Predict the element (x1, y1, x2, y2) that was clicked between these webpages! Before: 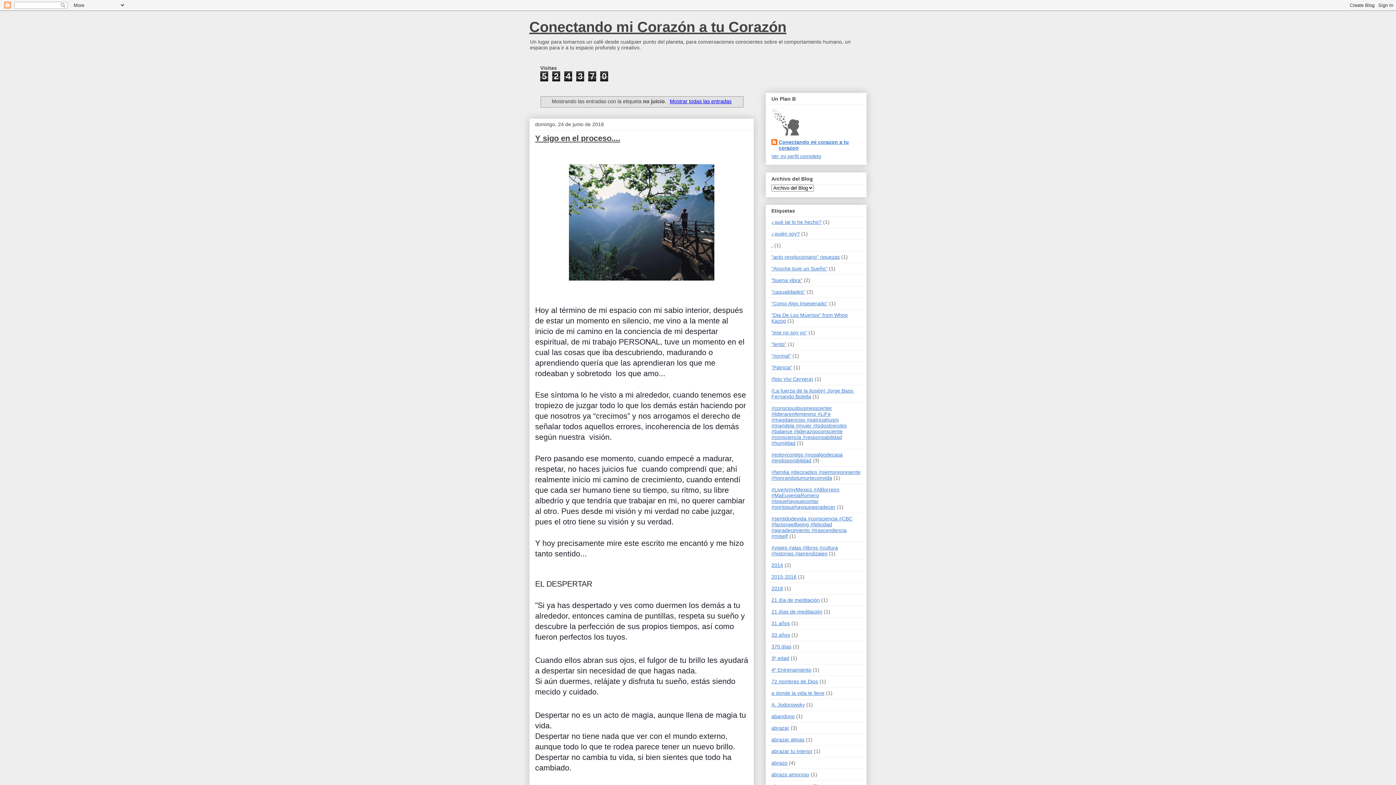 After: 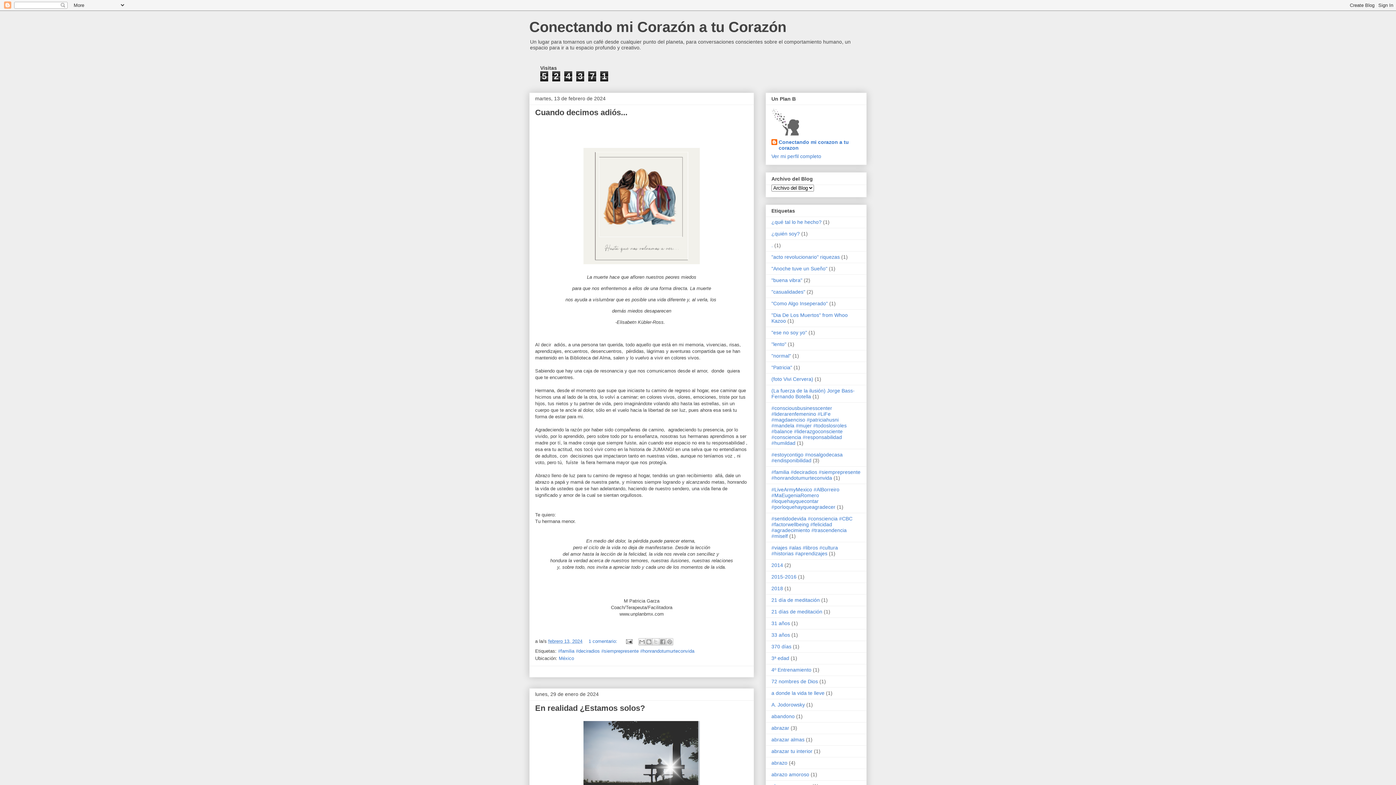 Action: bbox: (667, 98, 731, 104) label: Mostrar todas las entradas